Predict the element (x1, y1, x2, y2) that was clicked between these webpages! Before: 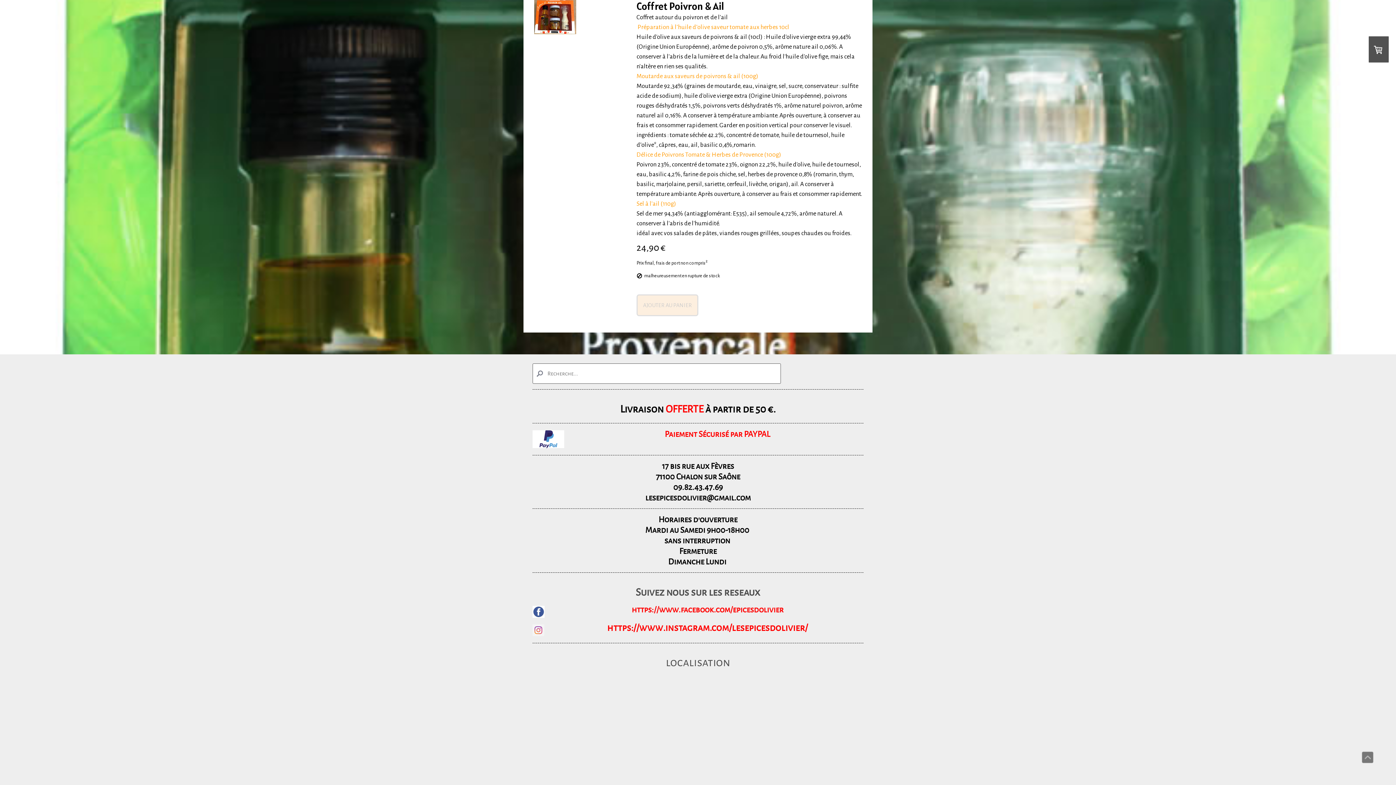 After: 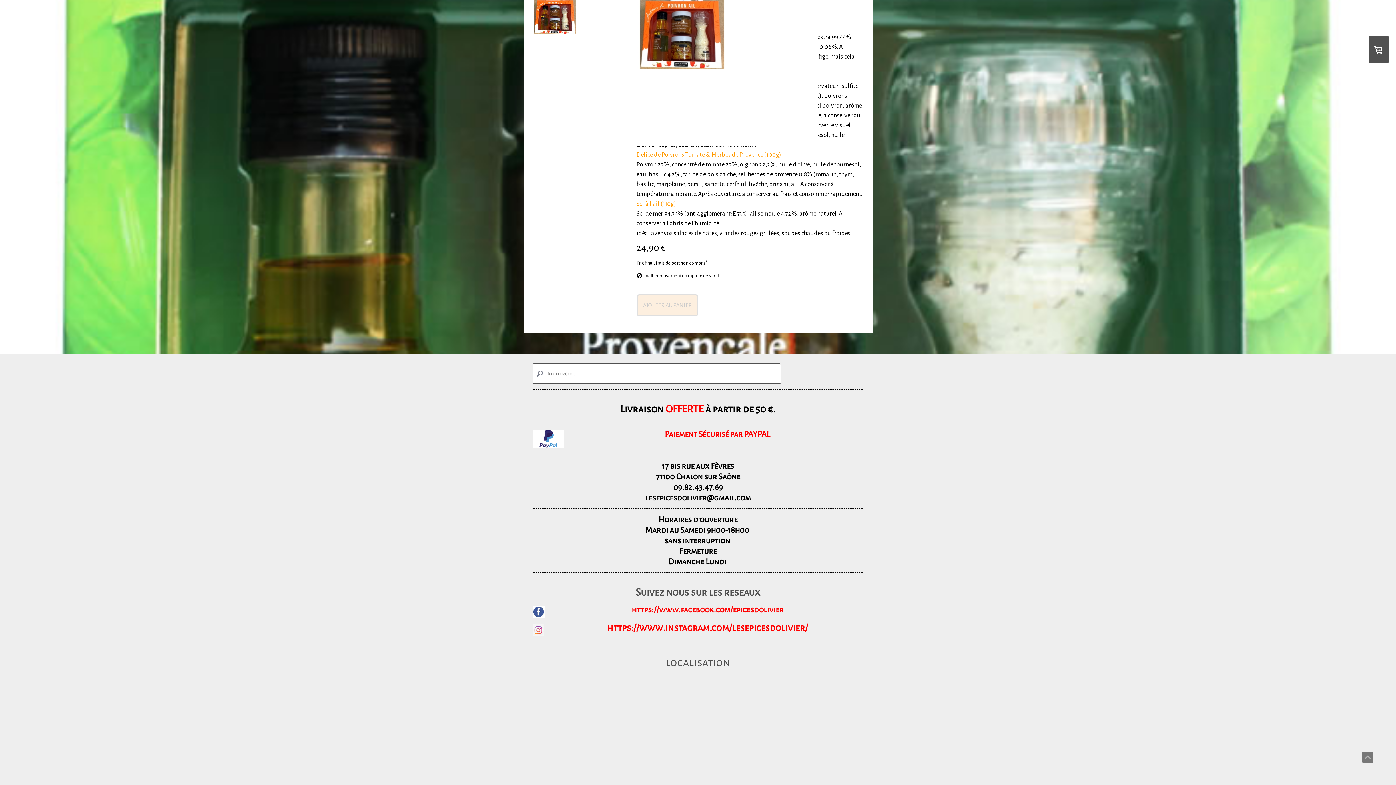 Action: bbox: (532, 0, 629, 37)